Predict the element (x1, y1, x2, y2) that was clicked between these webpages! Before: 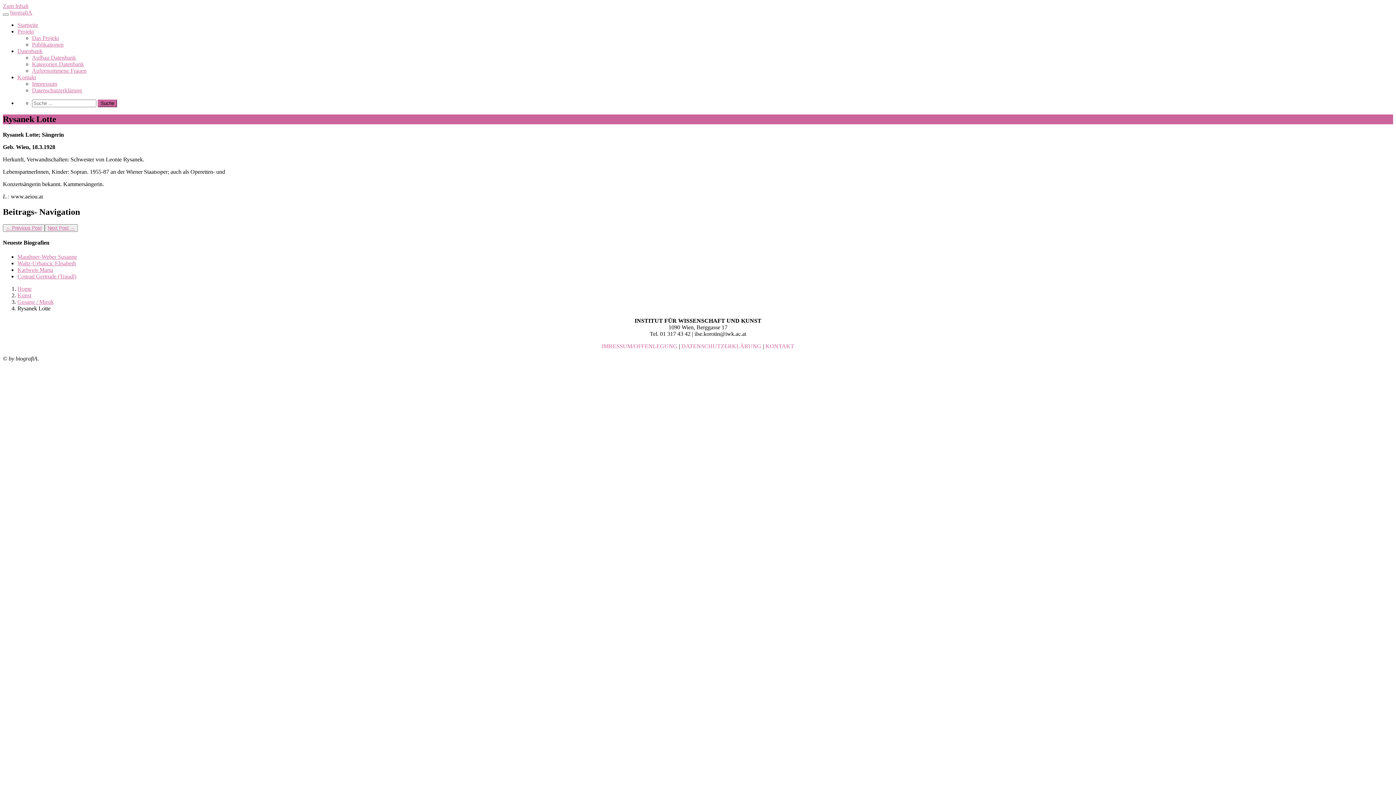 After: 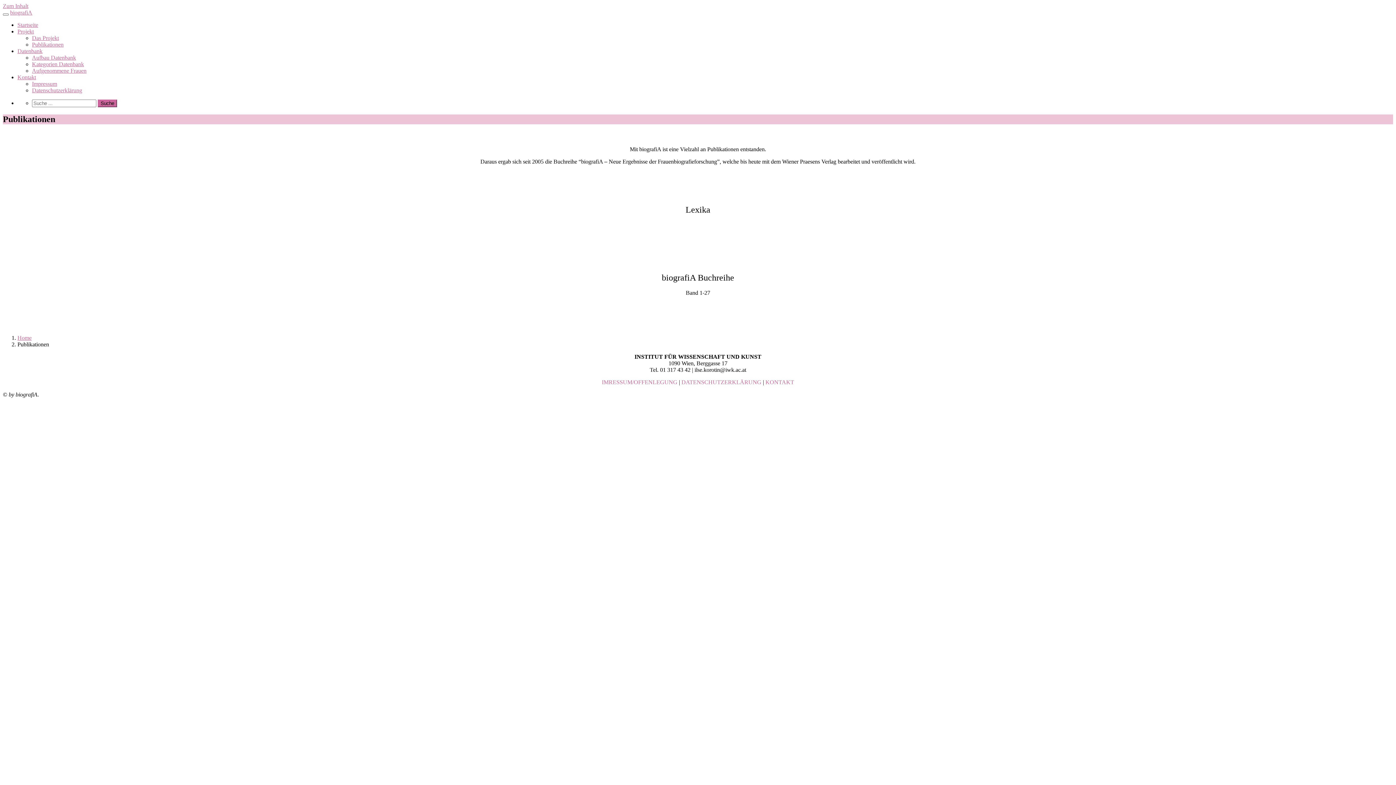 Action: bbox: (32, 41, 1393, 48) label: Publikationen